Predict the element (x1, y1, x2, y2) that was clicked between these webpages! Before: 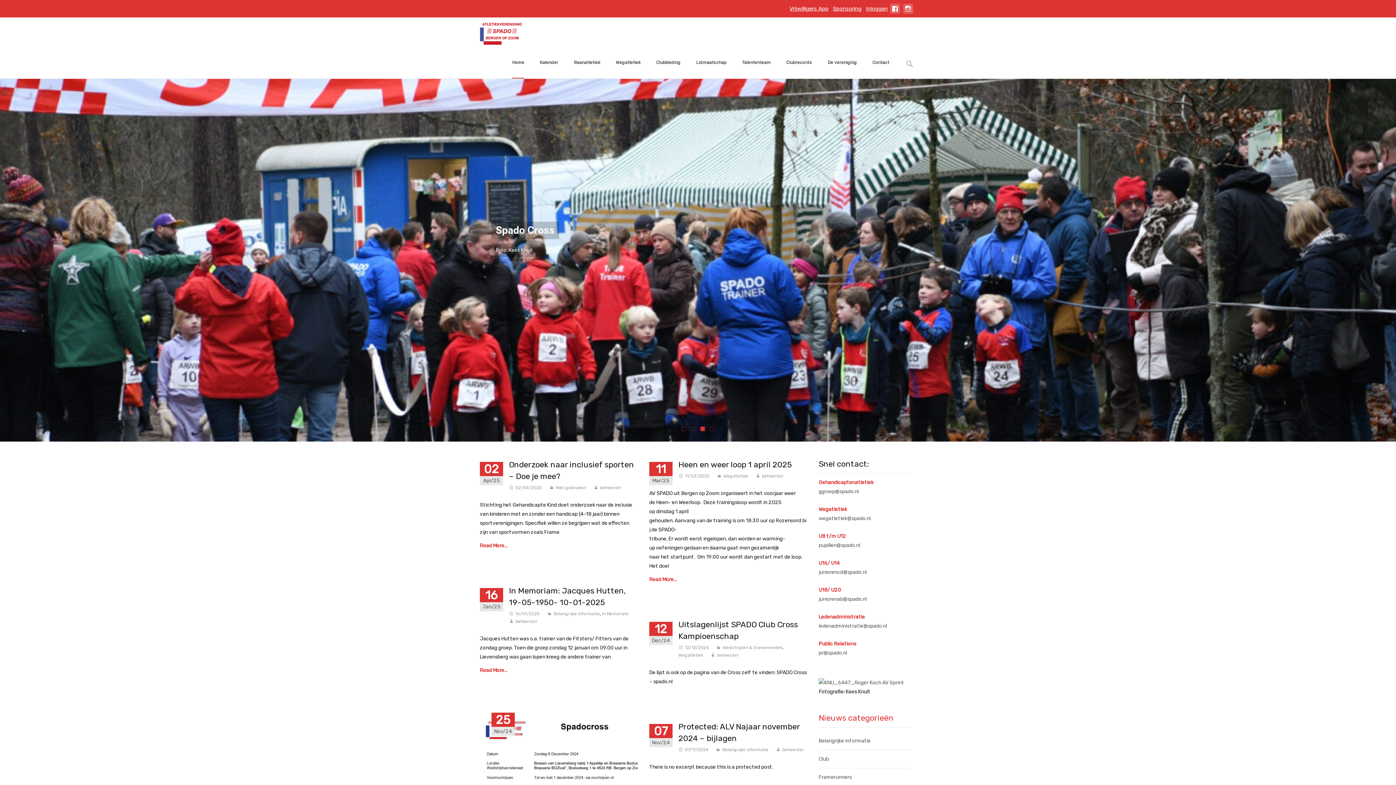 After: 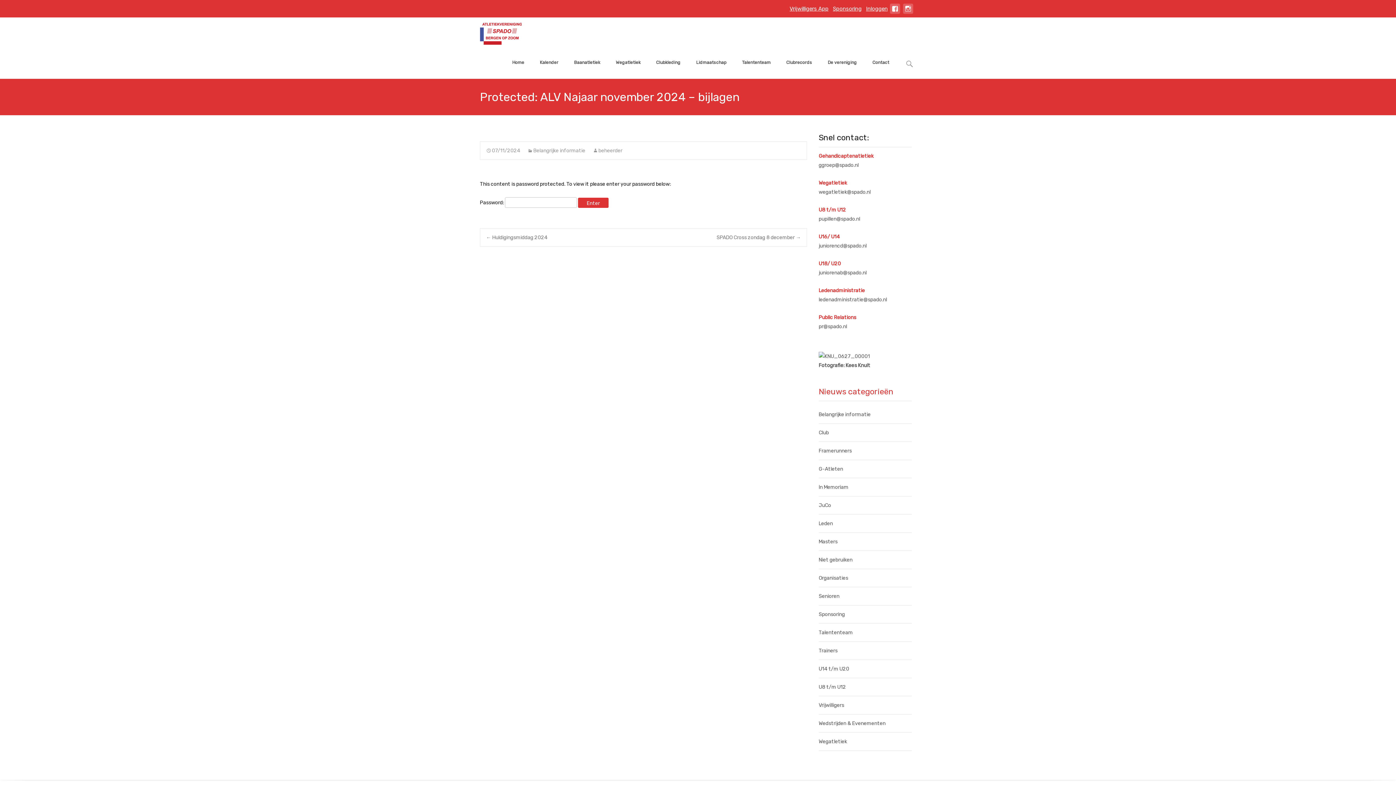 Action: bbox: (678, 747, 708, 752) label: 07/11/2024